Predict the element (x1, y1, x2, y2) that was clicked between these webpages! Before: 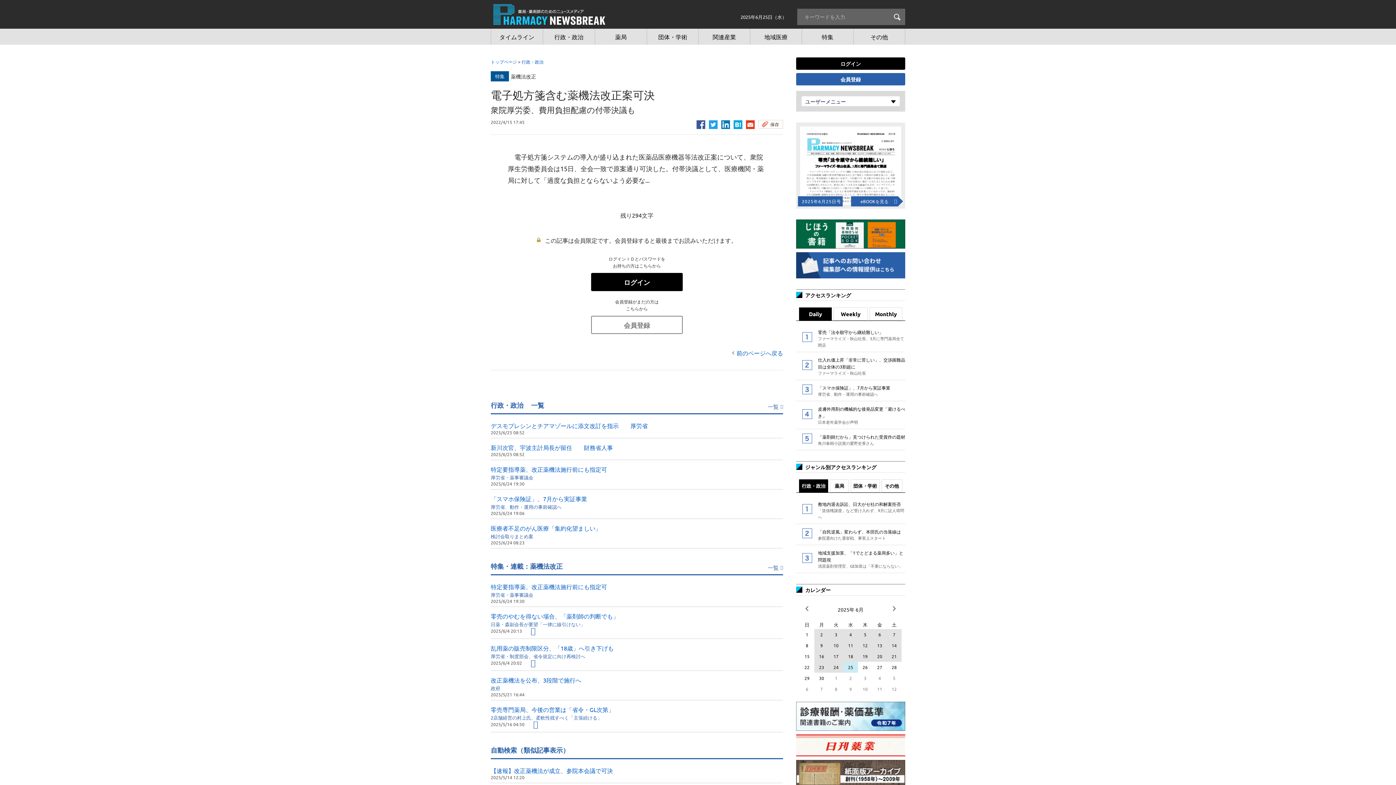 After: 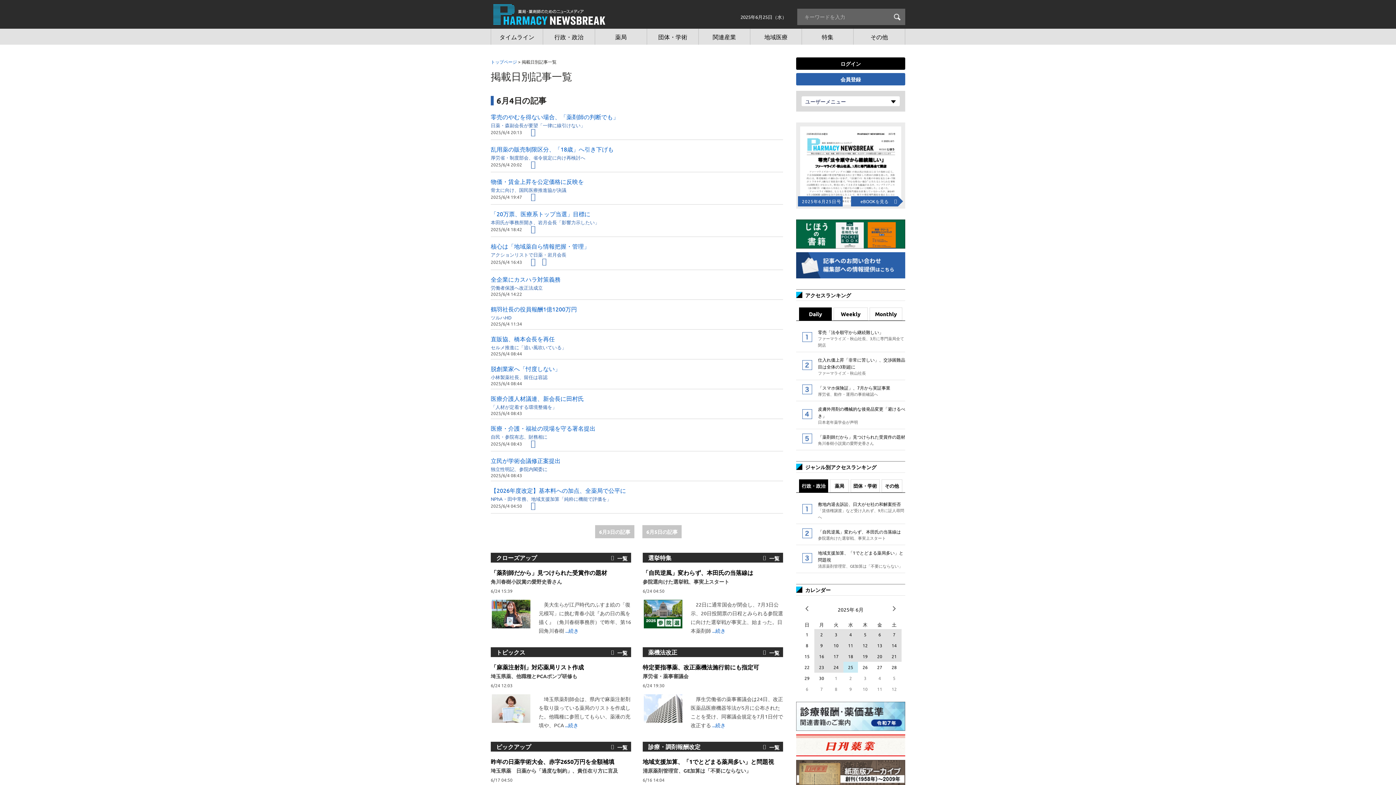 Action: bbox: (843, 629, 858, 640) label: 4